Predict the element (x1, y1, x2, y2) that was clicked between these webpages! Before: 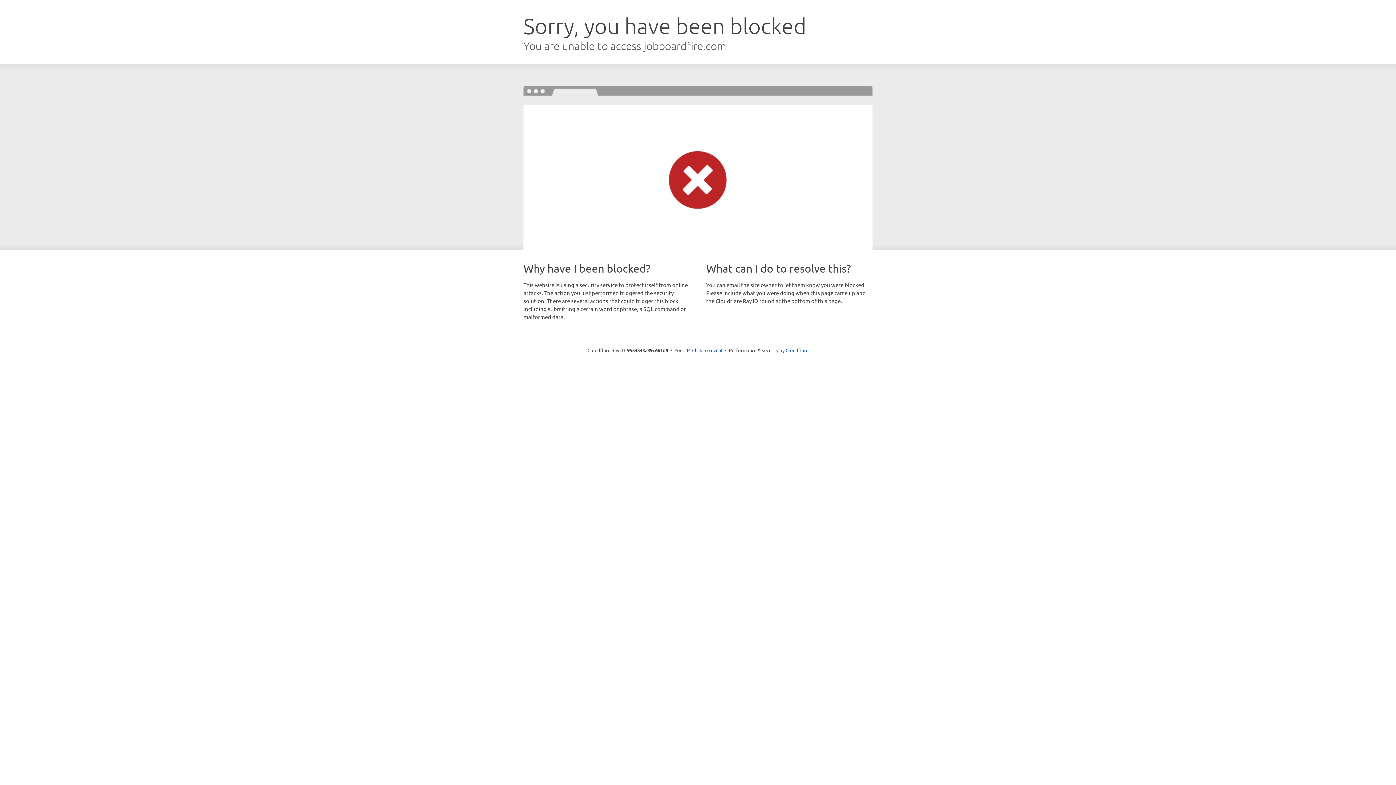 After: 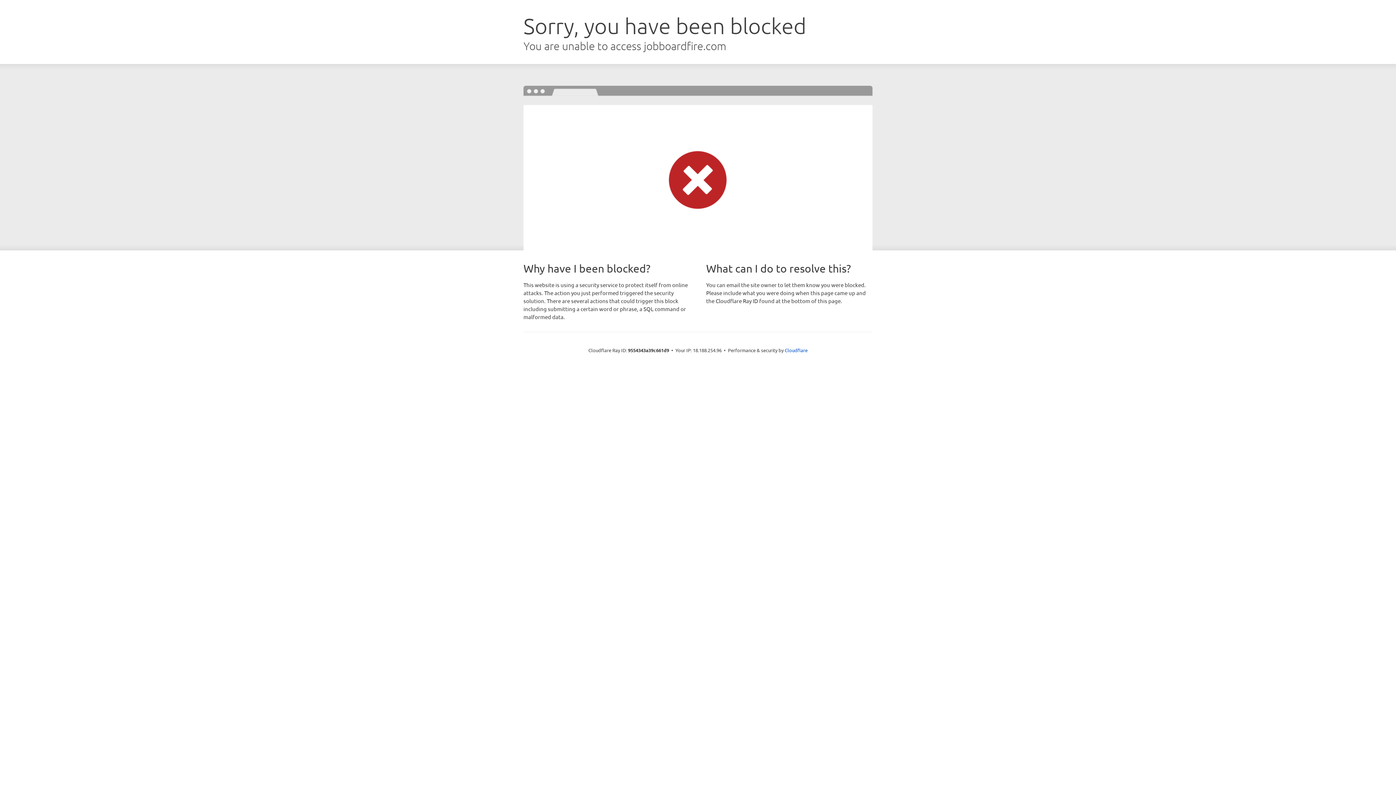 Action: bbox: (692, 346, 722, 353) label: Click to reveal